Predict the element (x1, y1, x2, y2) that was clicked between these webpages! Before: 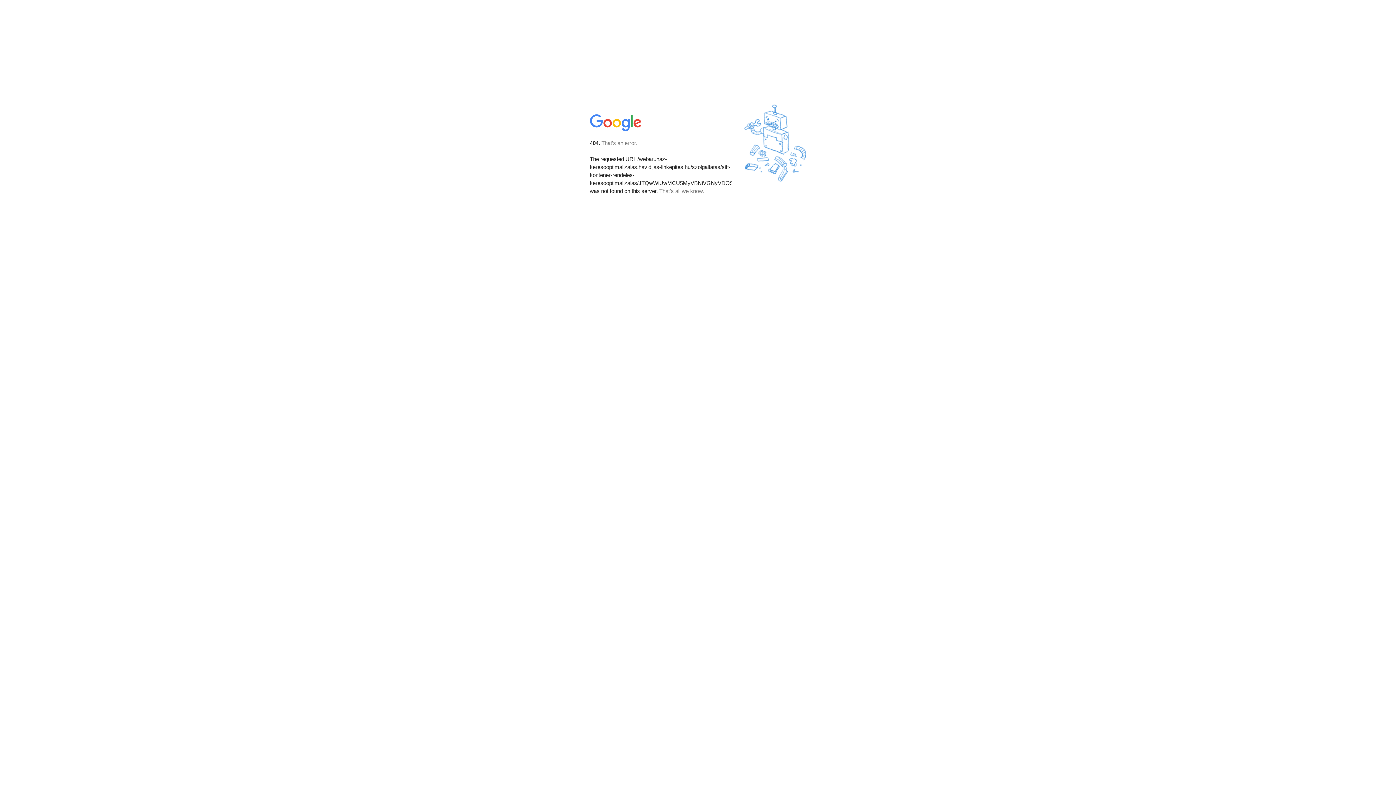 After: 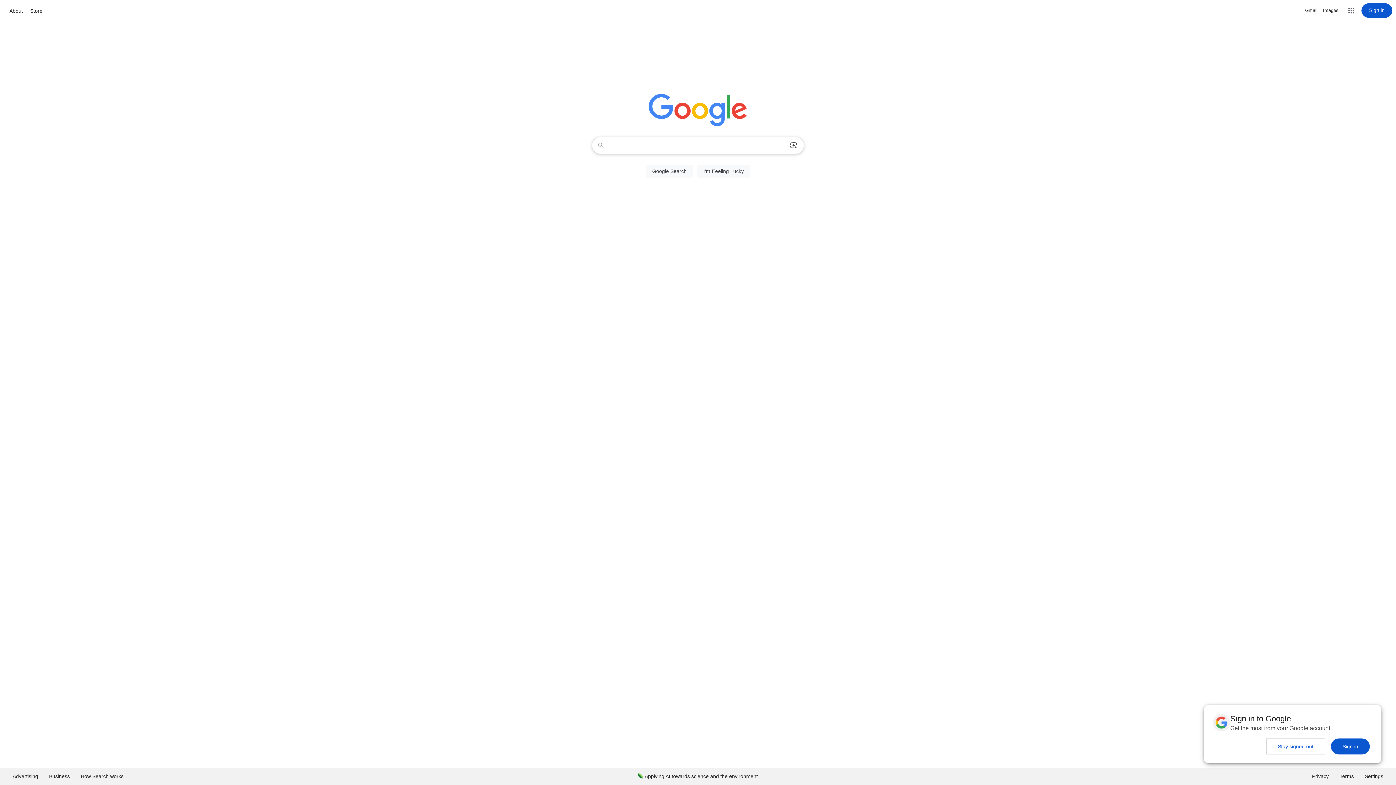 Action: bbox: (590, 127, 642, 134)